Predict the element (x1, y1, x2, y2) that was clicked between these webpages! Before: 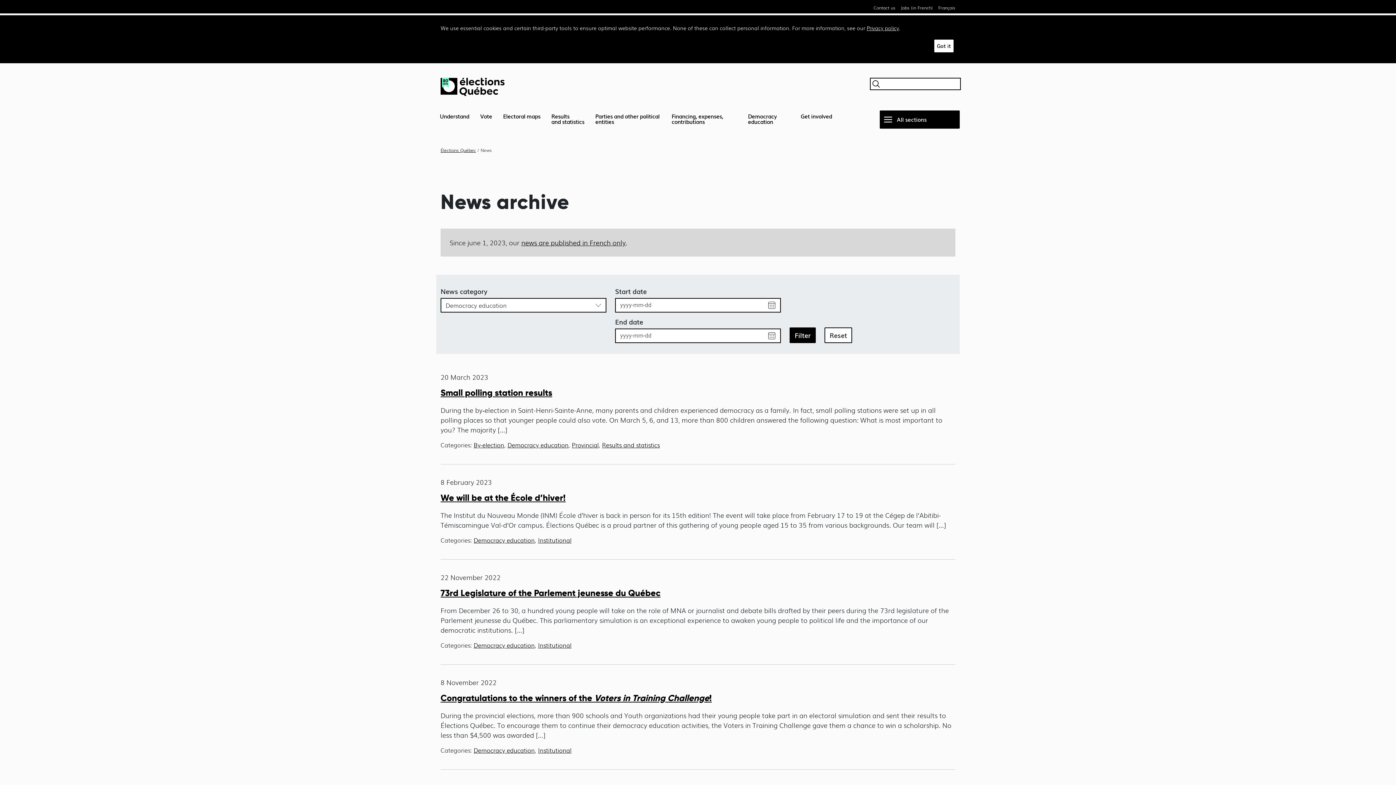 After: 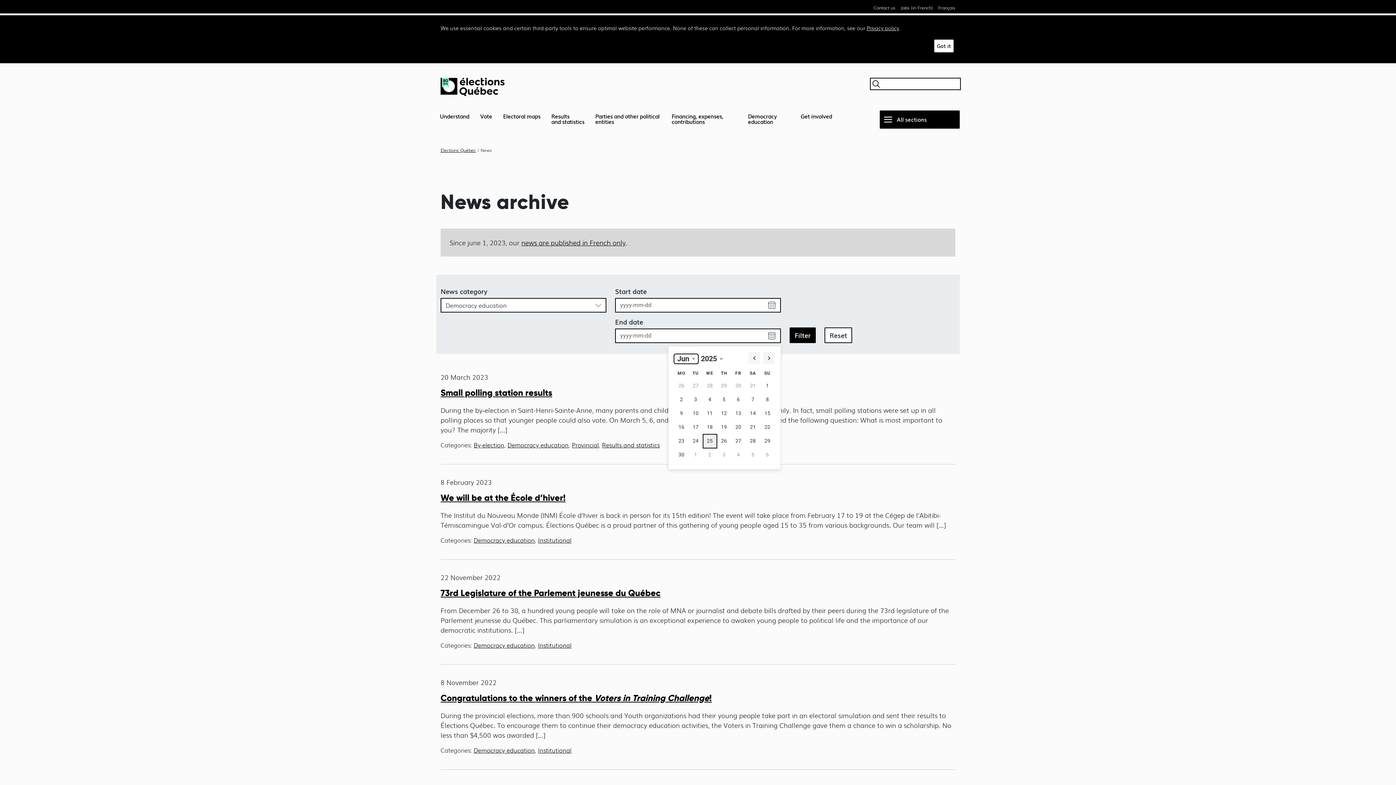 Action: bbox: (763, 329, 780, 342) label: Choose date